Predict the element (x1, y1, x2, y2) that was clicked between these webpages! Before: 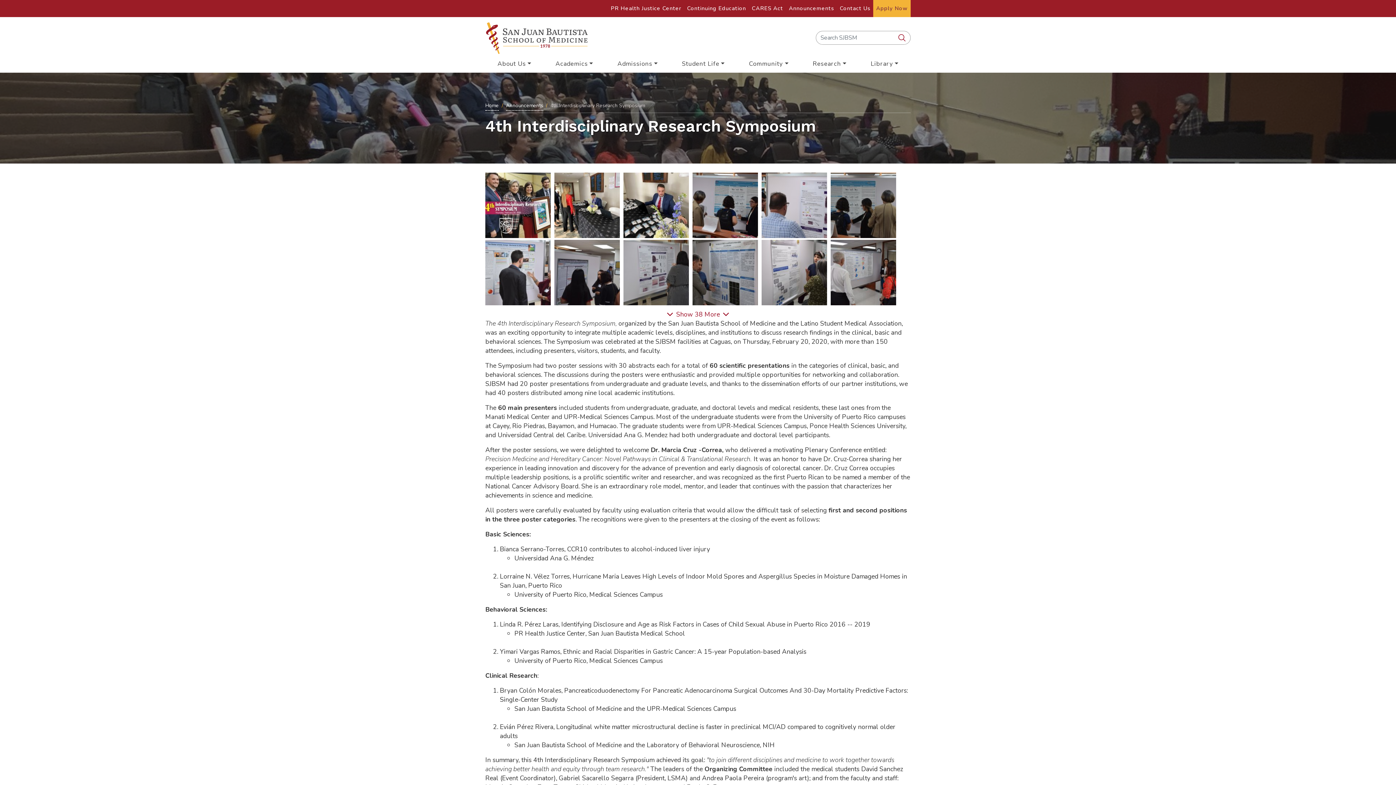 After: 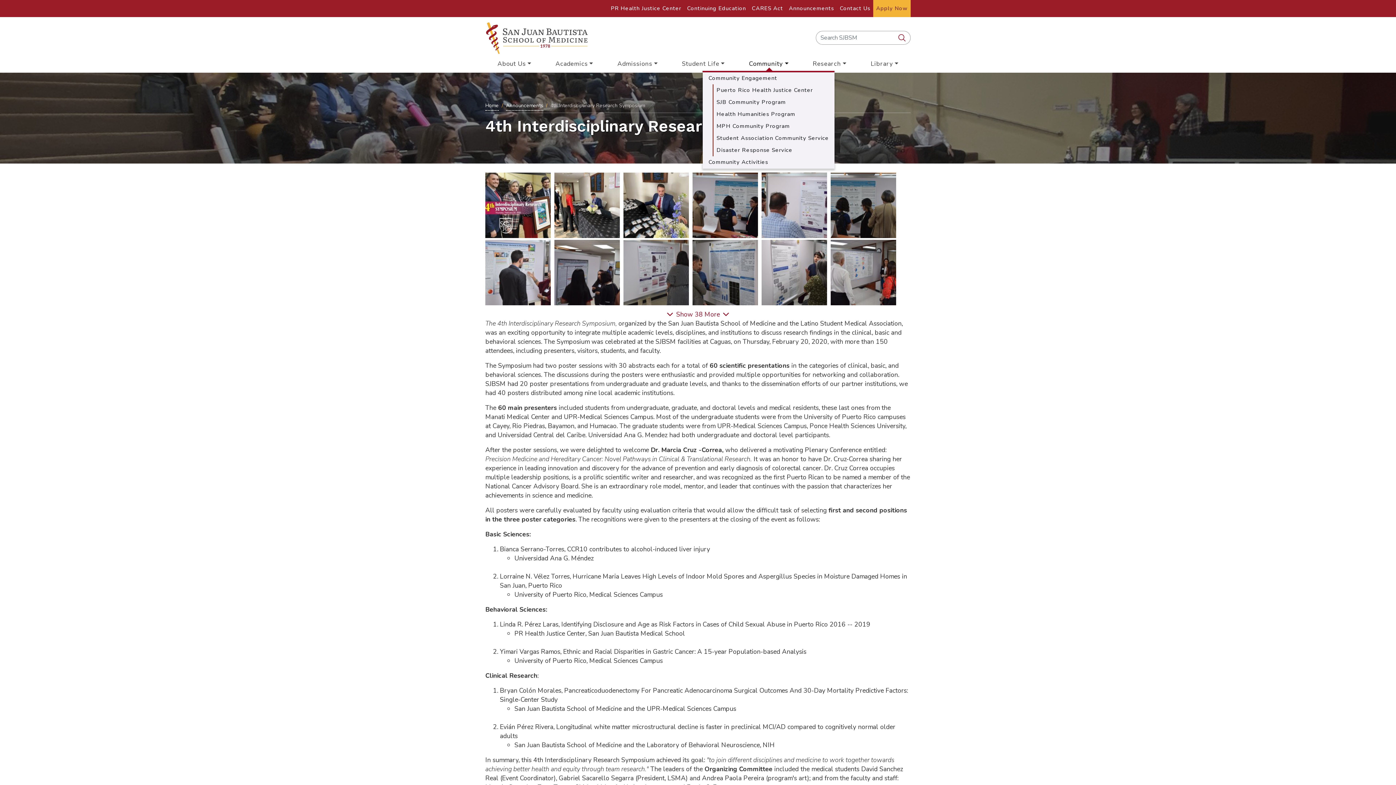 Action: bbox: (746, 56, 791, 72) label: Community